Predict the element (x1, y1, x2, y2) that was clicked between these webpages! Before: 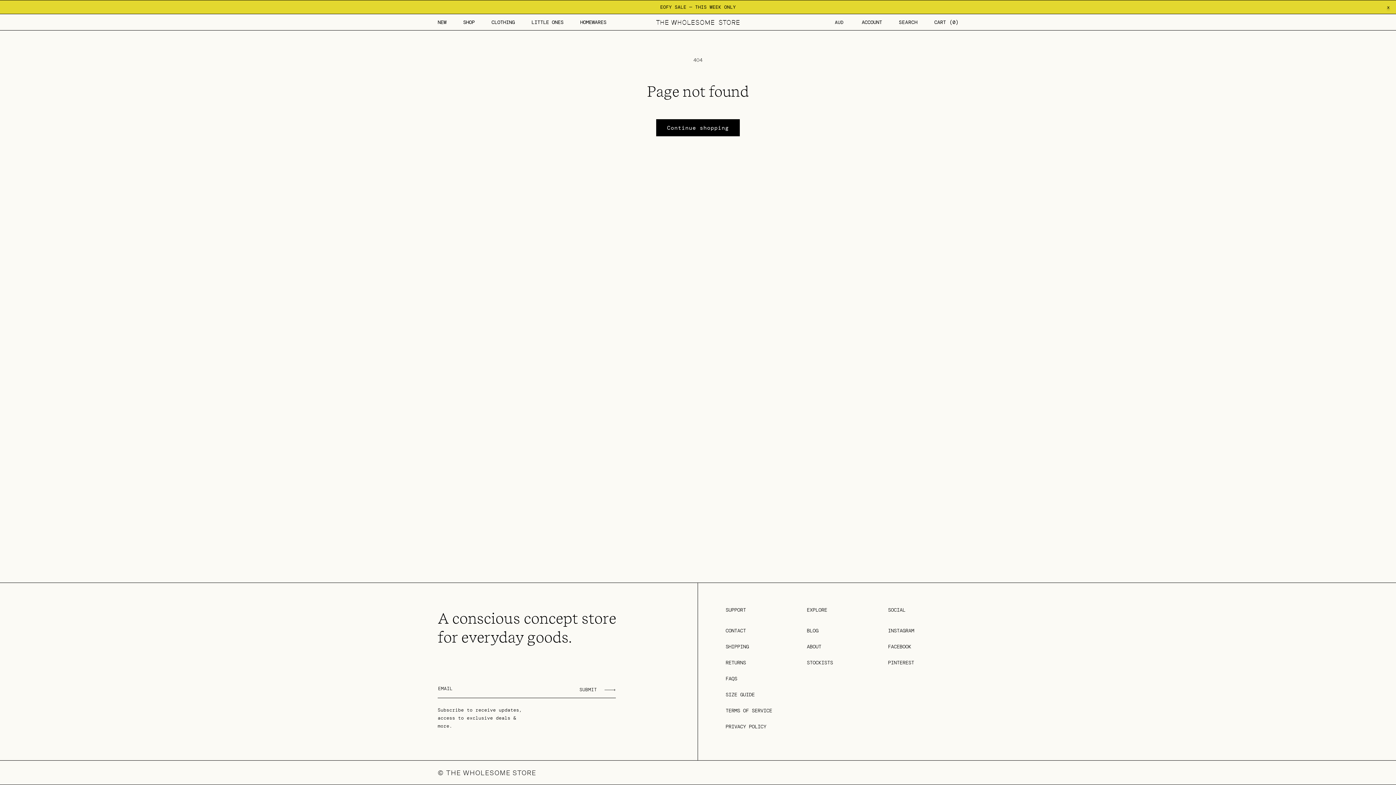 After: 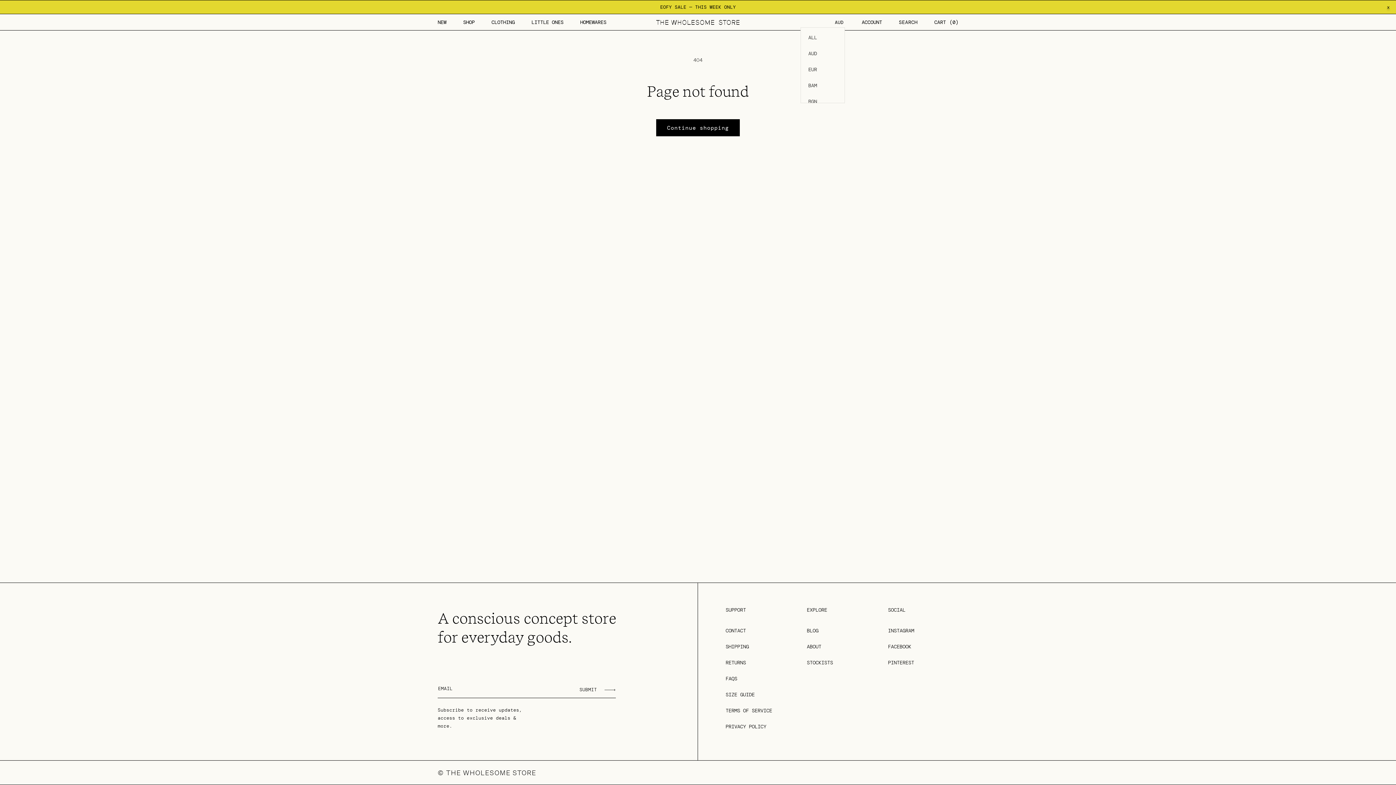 Action: bbox: (833, 18, 845, 26) label: AUD